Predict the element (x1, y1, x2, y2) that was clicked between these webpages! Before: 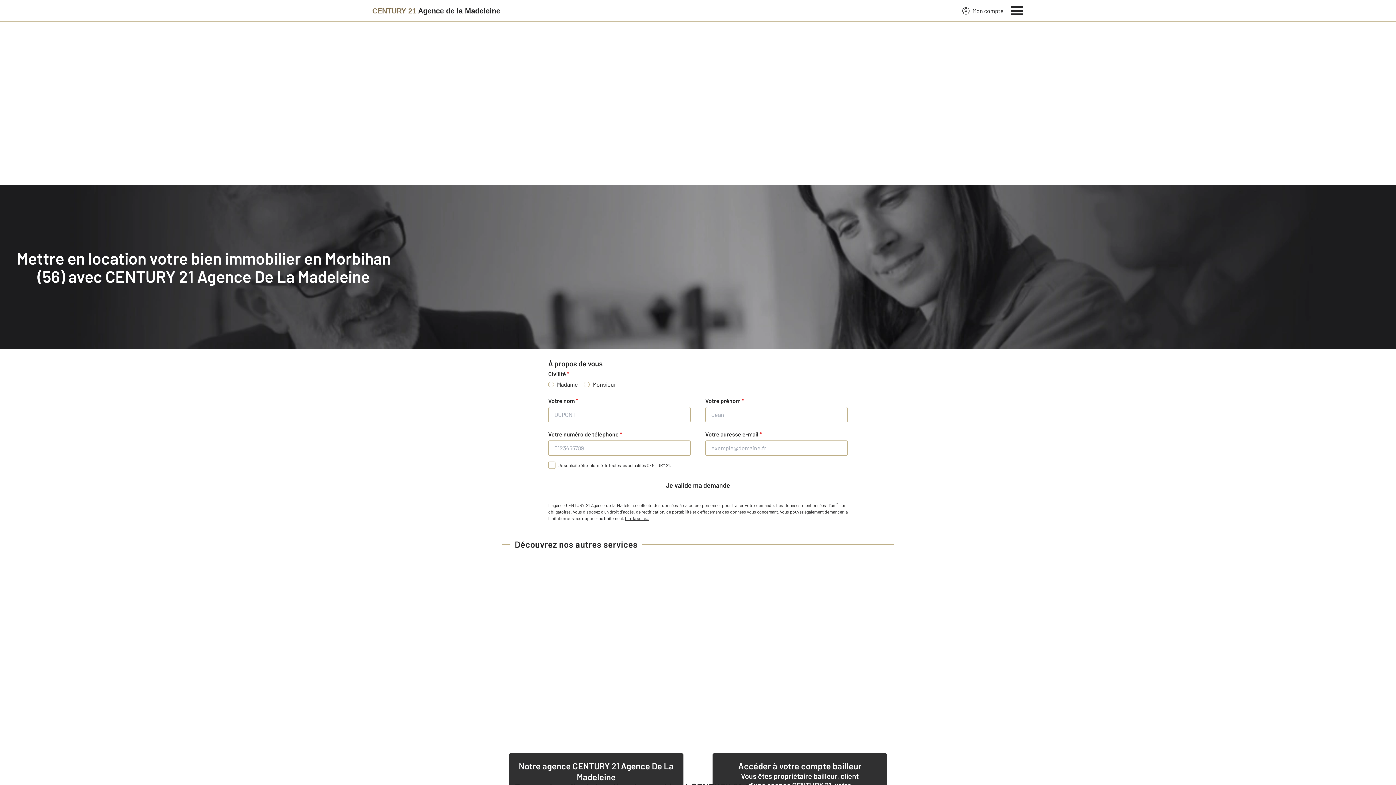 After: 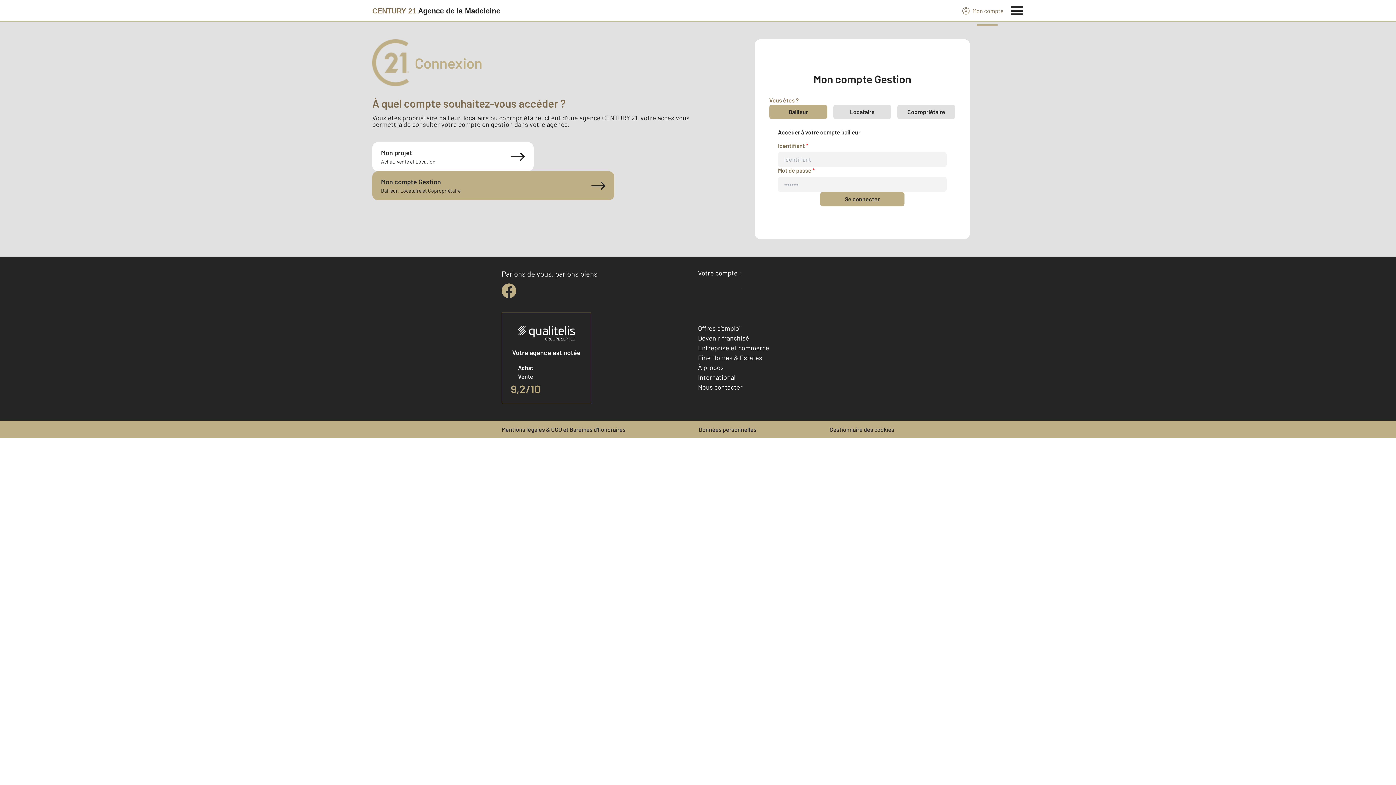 Action: label: Mon compte bbox: (962, 6, 1004, 15)